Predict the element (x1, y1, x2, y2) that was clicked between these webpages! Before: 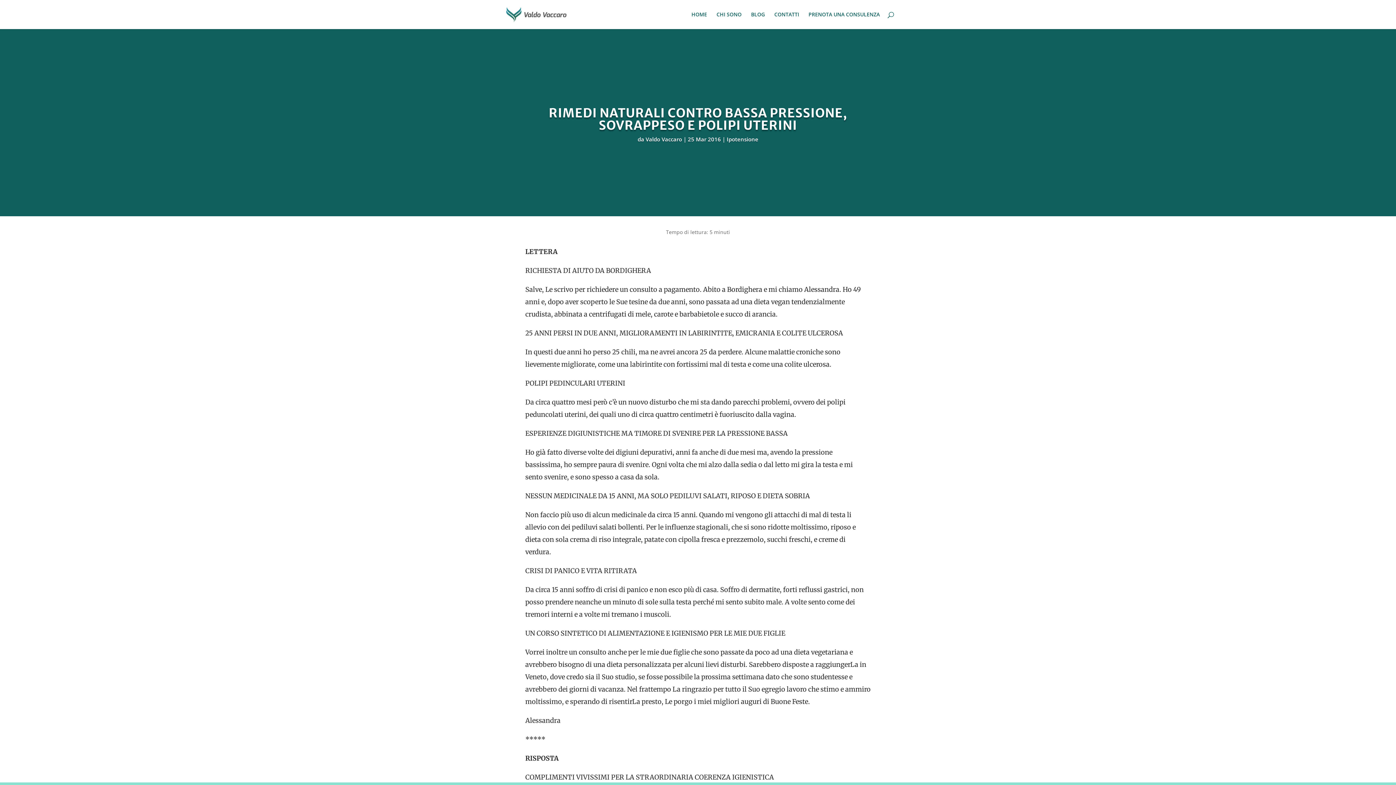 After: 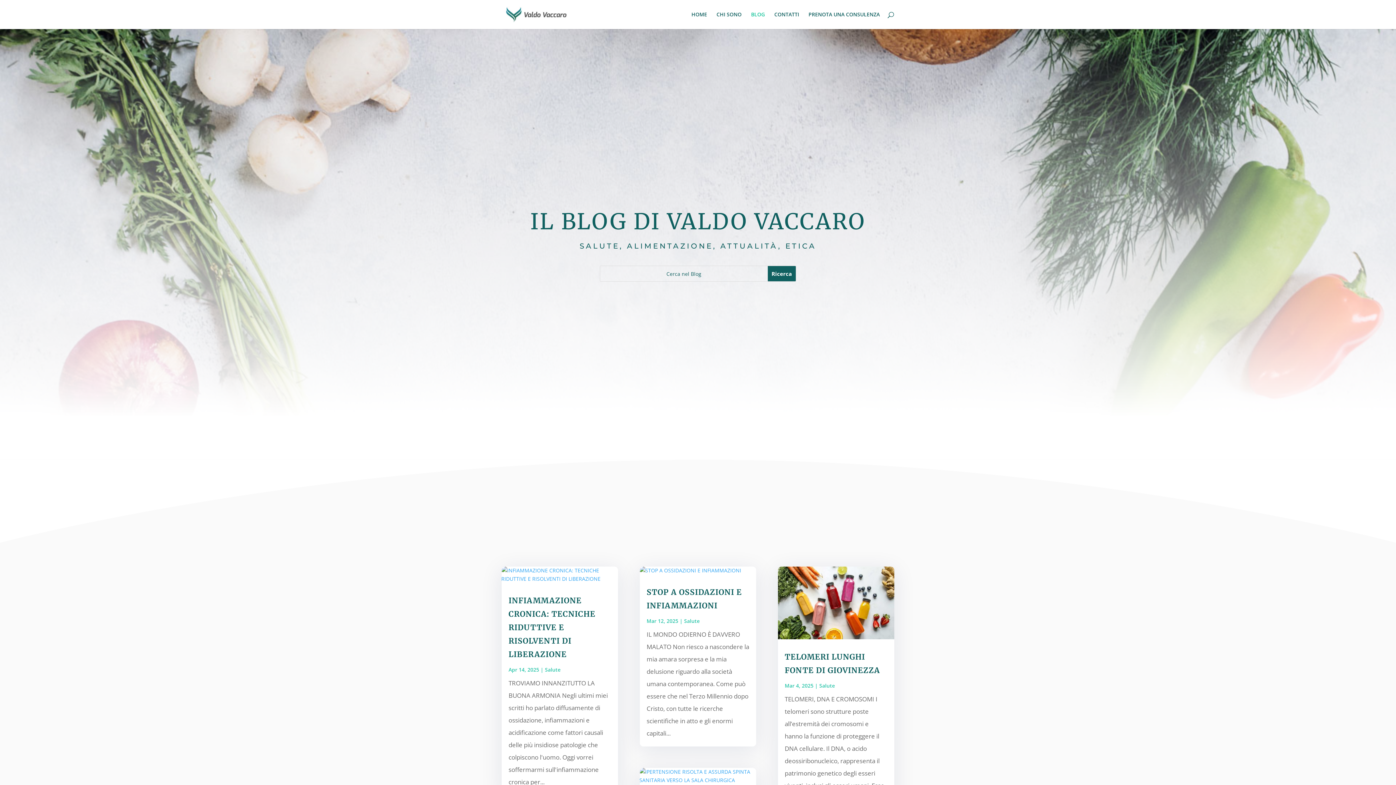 Action: label: BLOG bbox: (751, 12, 765, 29)